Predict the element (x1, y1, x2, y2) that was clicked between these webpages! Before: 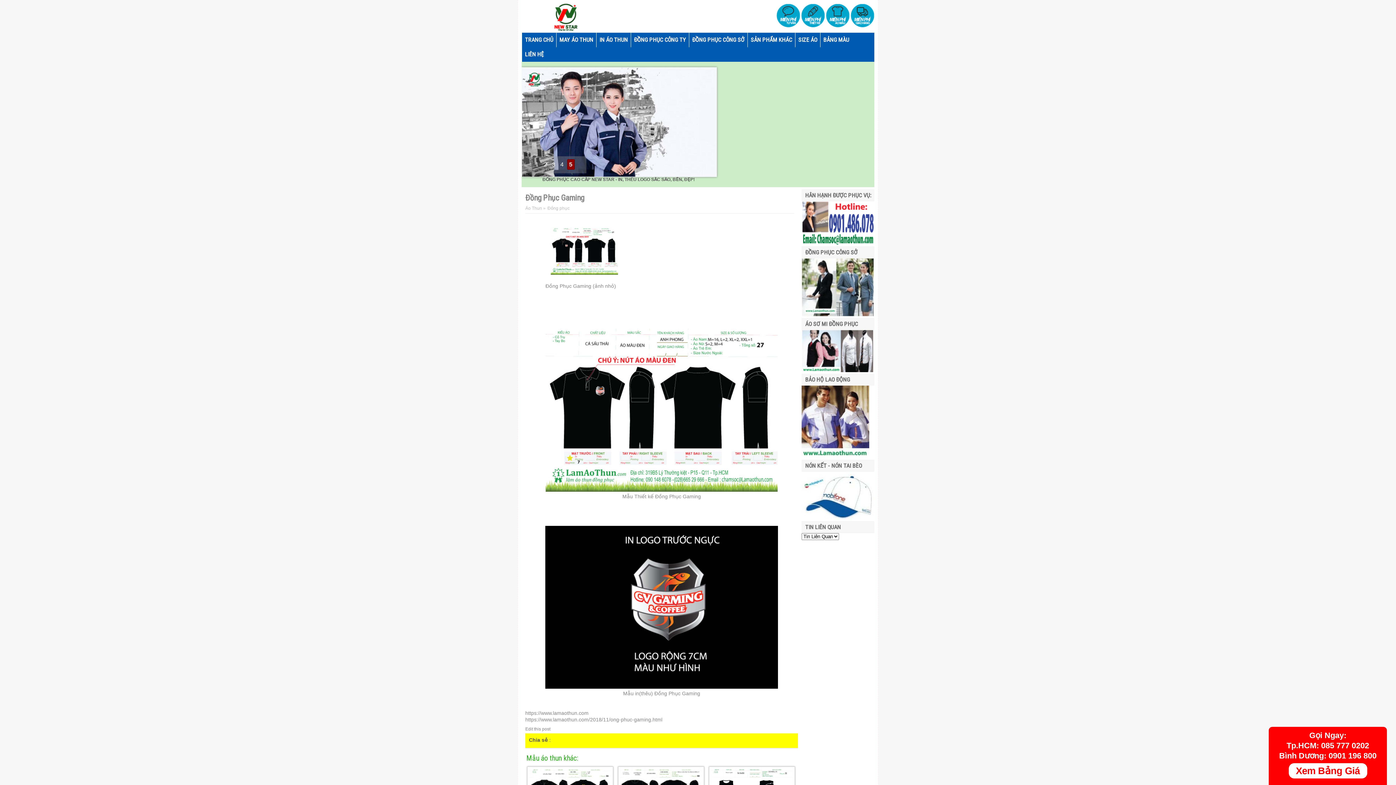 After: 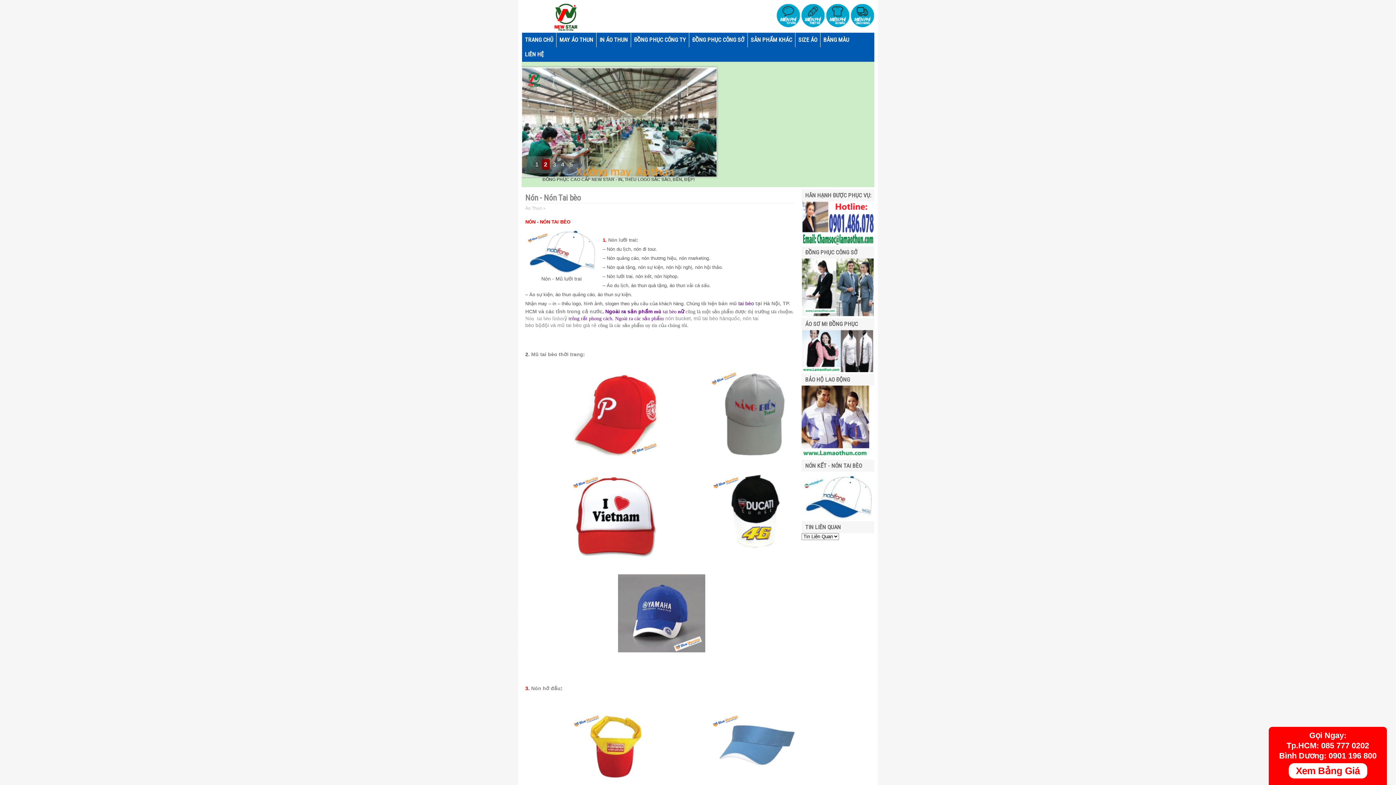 Action: bbox: (801, 516, 874, 521)